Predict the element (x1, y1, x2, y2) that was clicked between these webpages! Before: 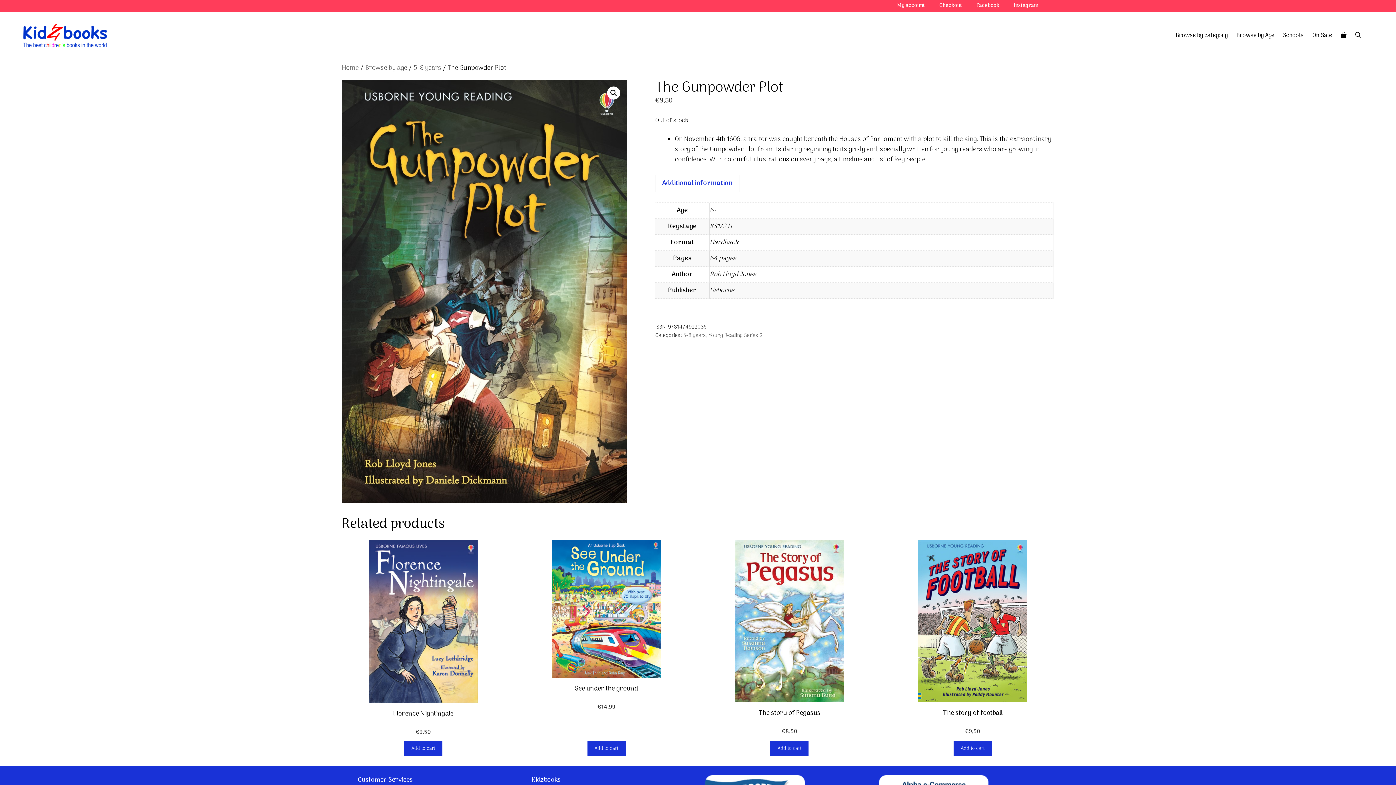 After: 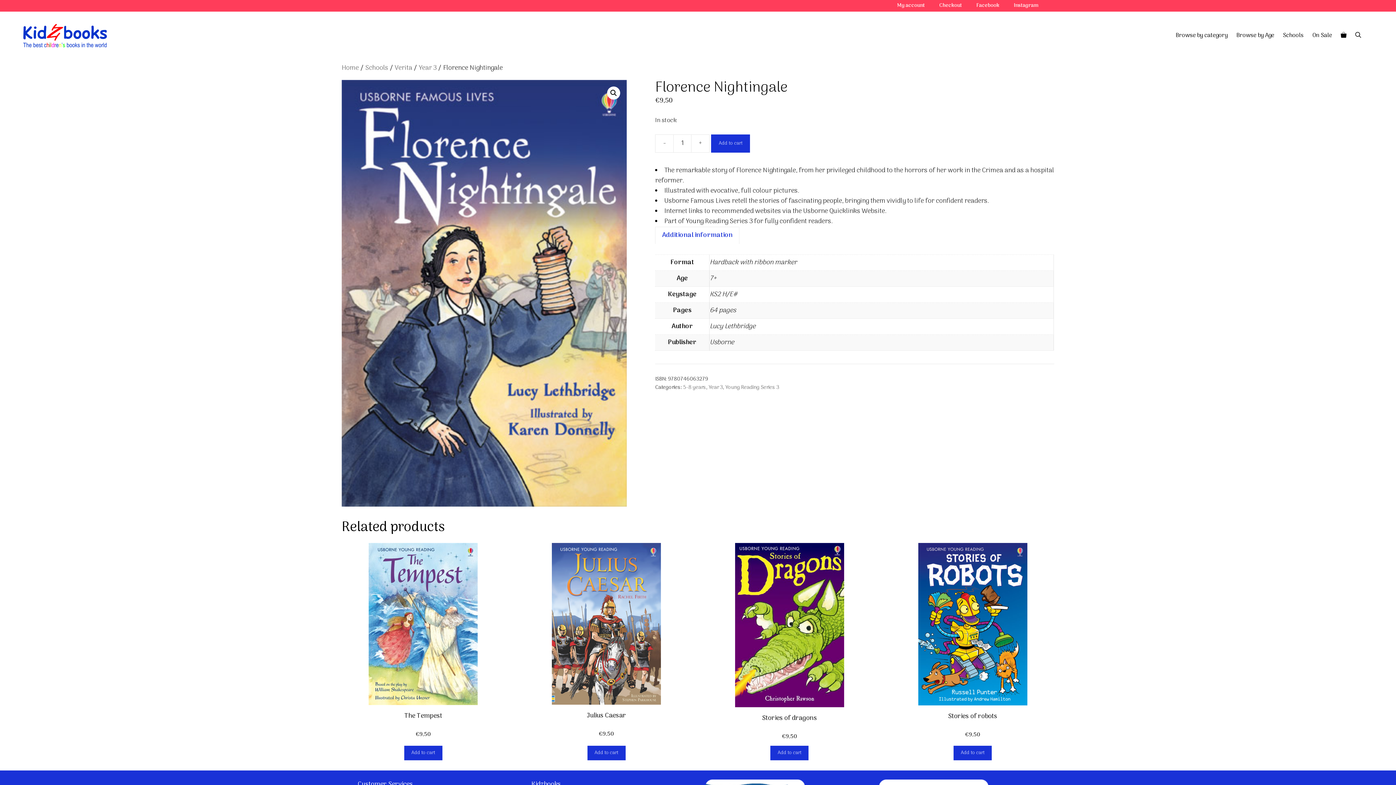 Action: label: Florence Nightingale
€9,50 bbox: (341, 539, 505, 736)